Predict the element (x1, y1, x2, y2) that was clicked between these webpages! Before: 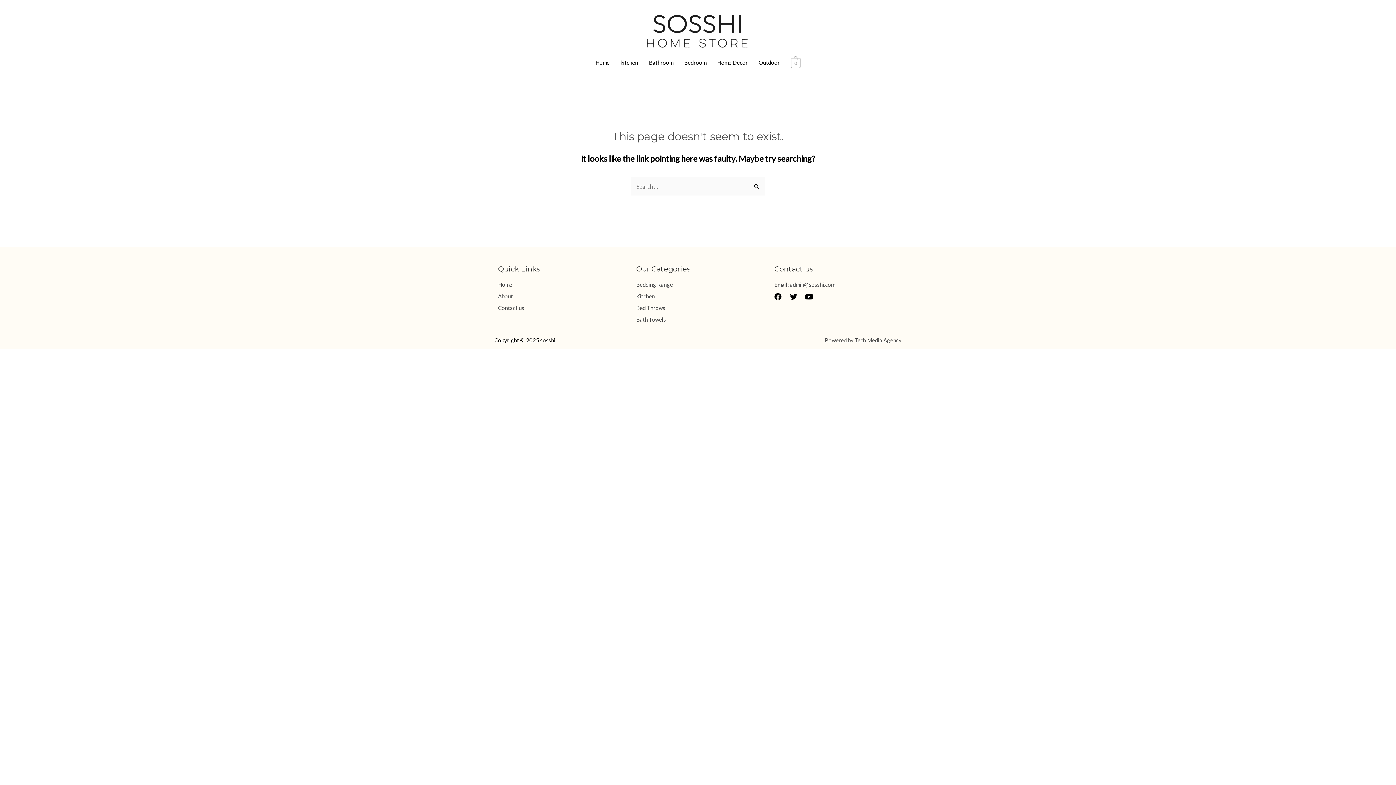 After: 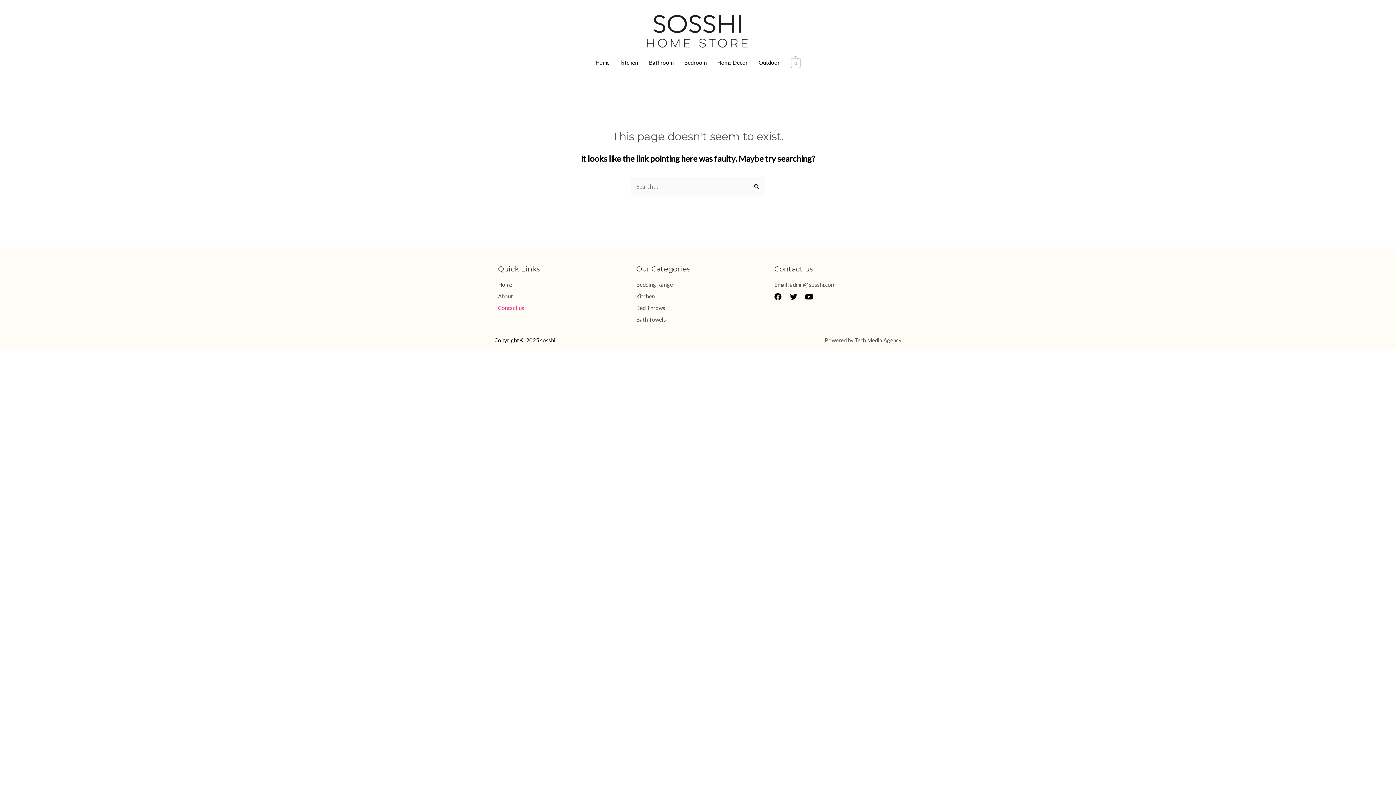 Action: bbox: (498, 303, 621, 312) label: Contact us